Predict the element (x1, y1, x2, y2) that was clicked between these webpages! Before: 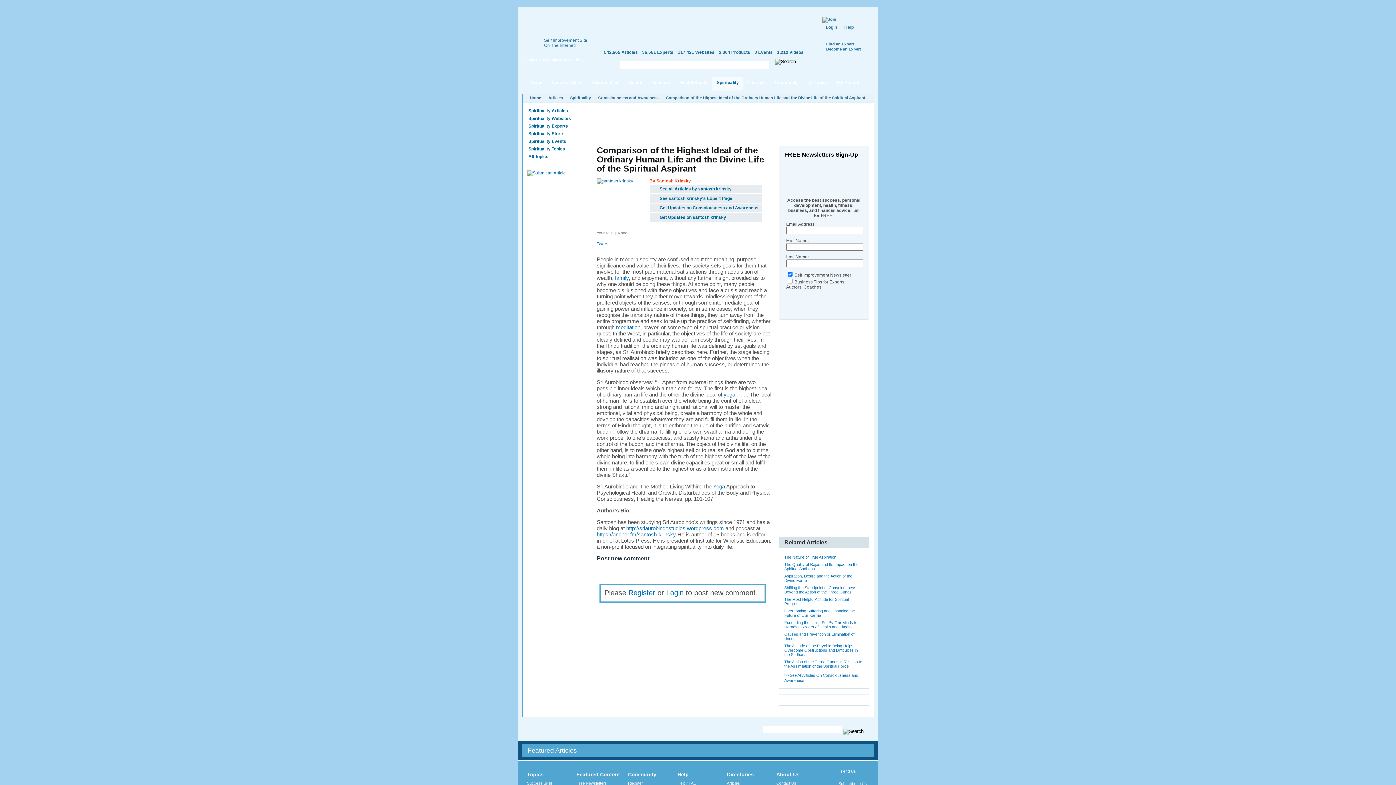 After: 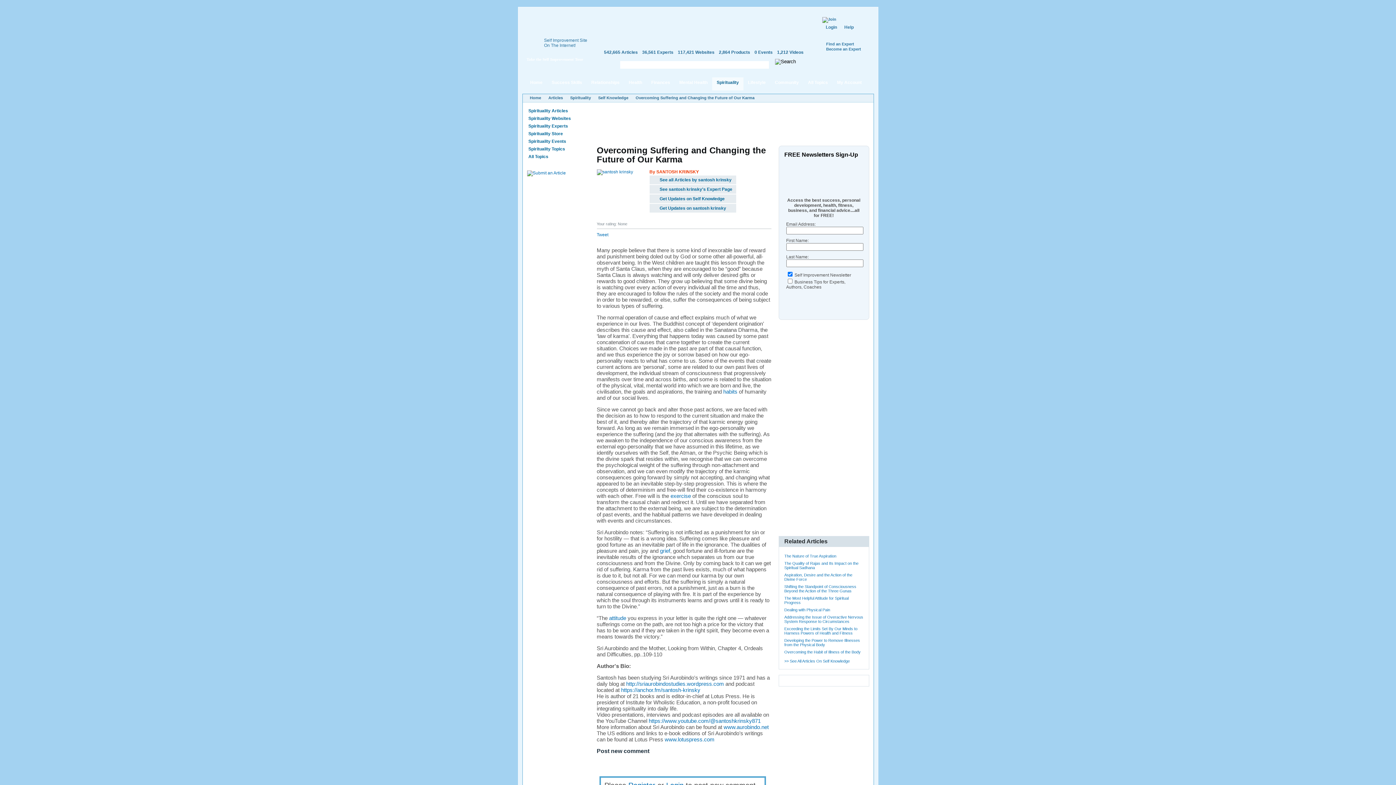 Action: bbox: (784, 608, 855, 616) label: Overcoming Suffering and Changing the Future of Our Karma